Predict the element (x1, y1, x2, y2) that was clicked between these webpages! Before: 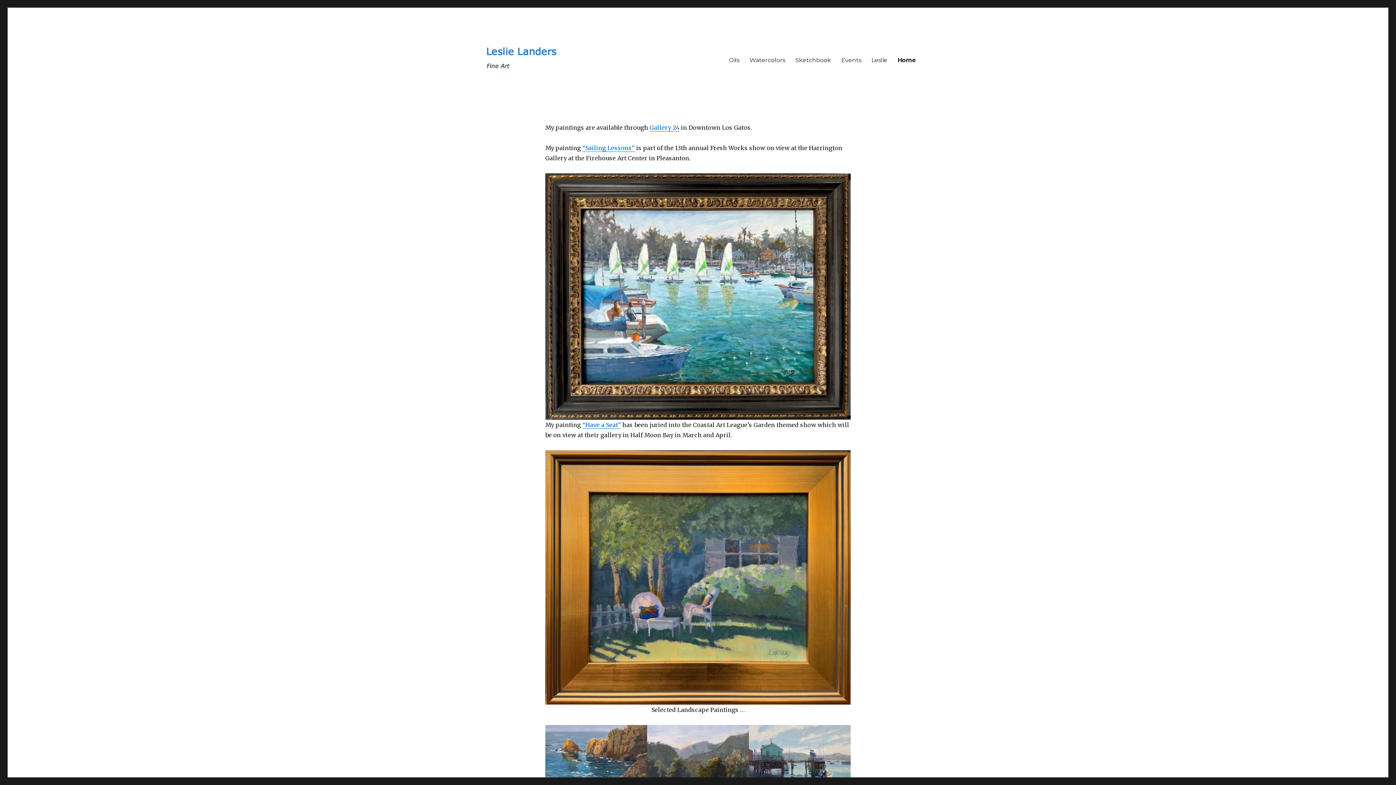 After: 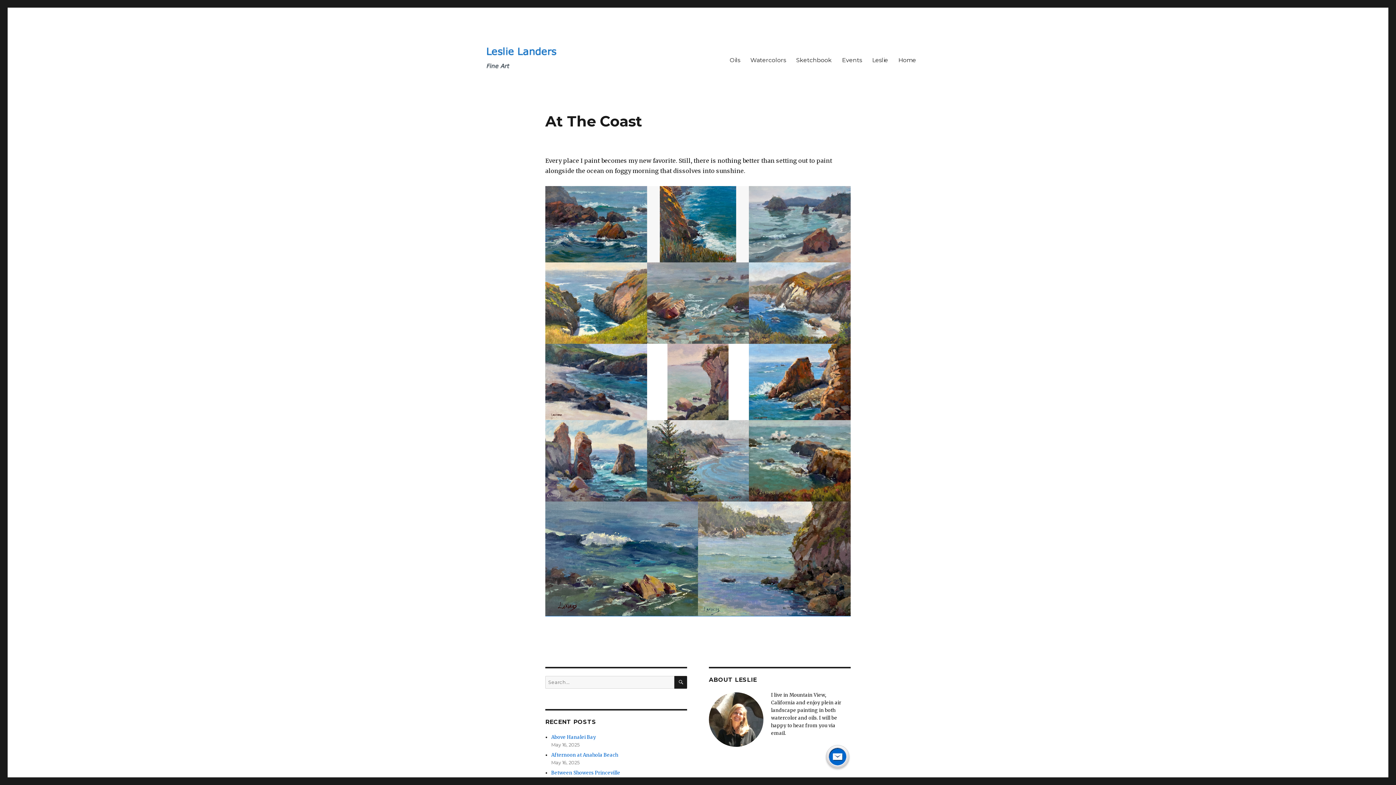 Action: bbox: (545, 725, 647, 801)